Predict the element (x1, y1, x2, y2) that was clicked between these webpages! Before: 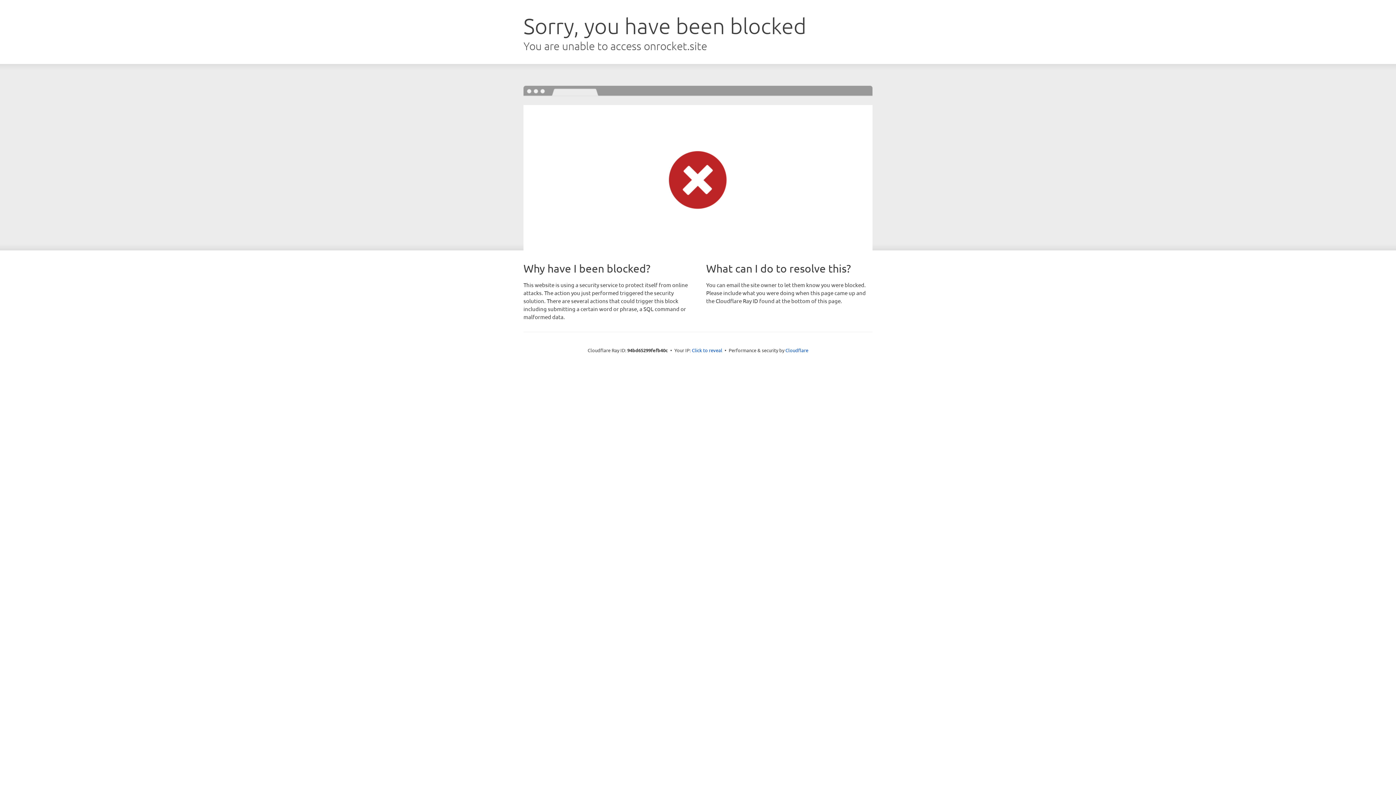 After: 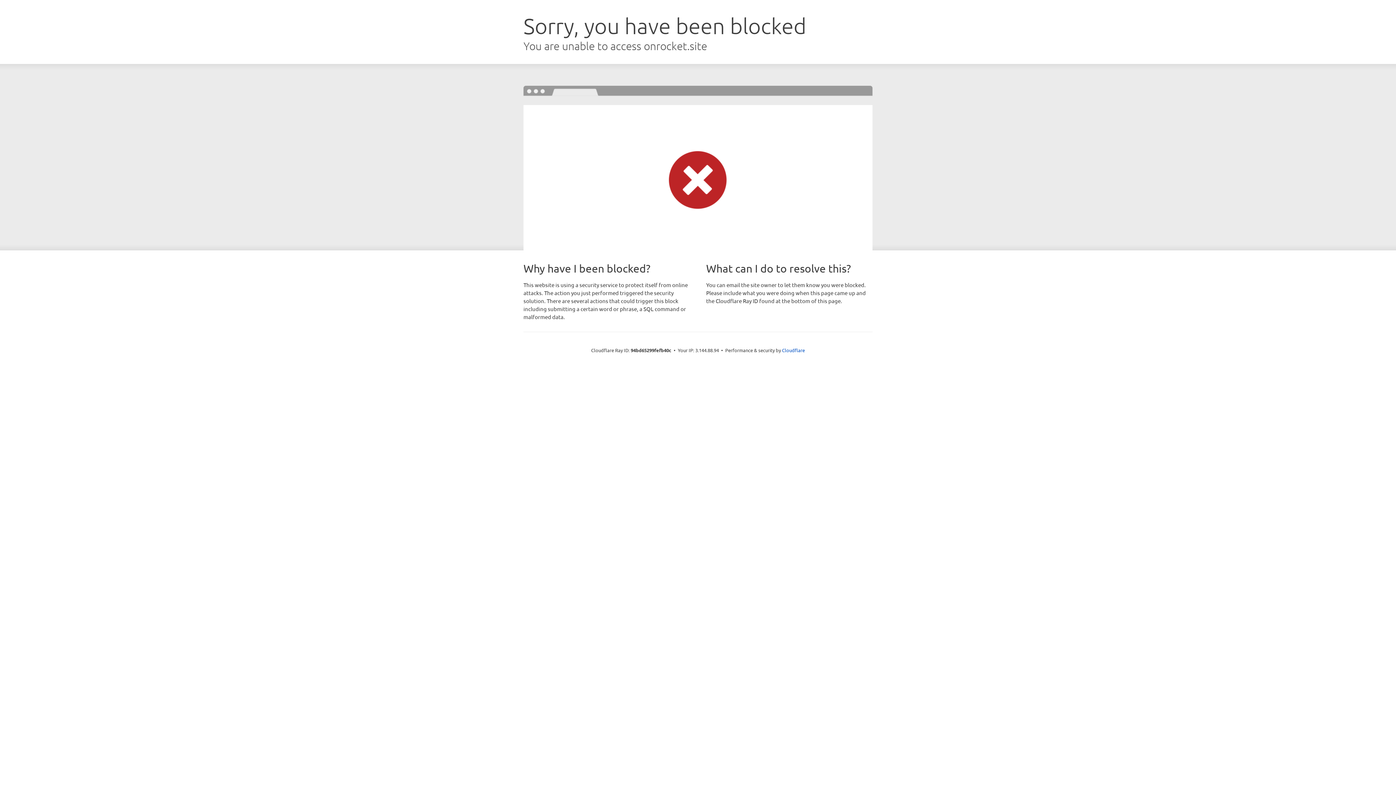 Action: bbox: (692, 346, 722, 353) label: Click to reveal